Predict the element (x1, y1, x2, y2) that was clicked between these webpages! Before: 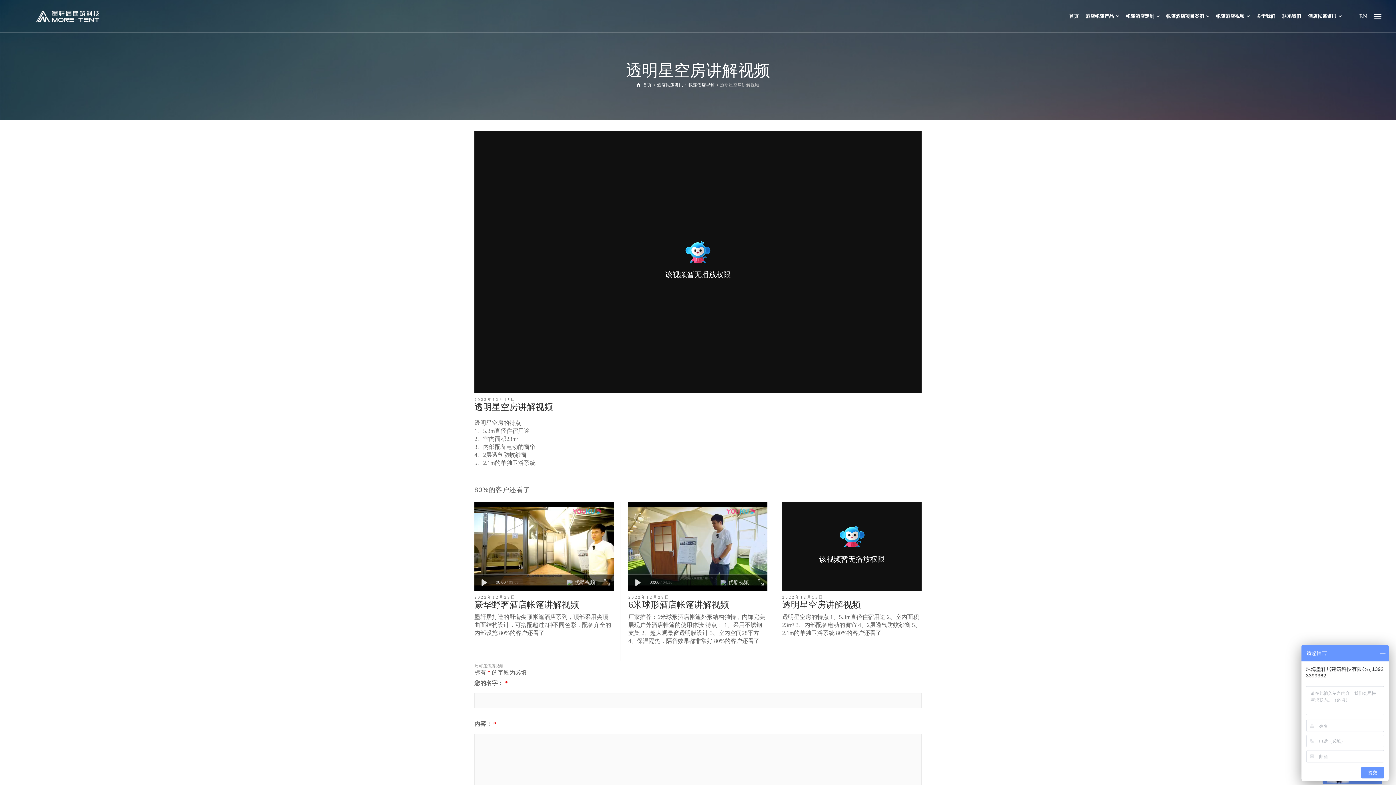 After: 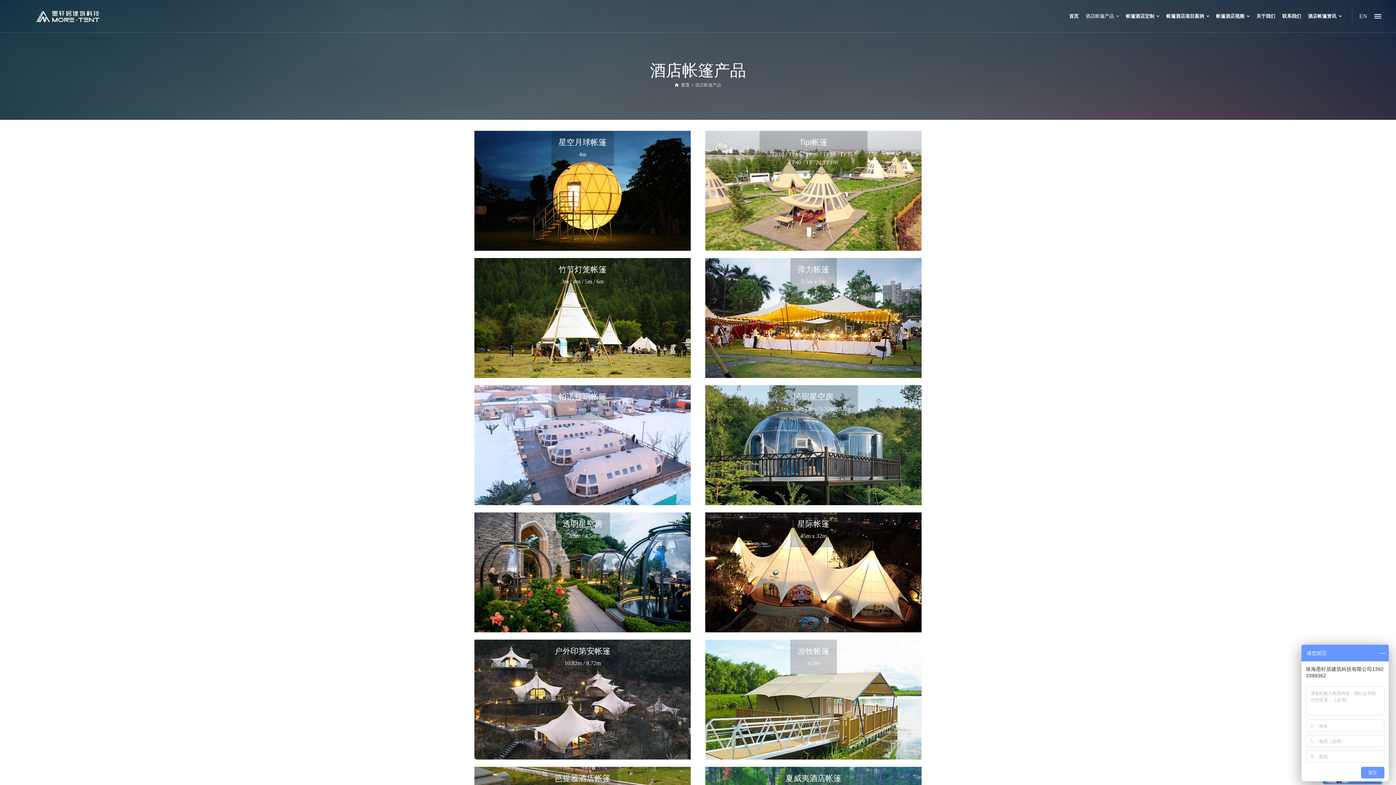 Action: label: 酒店帐篷产品 bbox: (1082, 0, 1122, 32)